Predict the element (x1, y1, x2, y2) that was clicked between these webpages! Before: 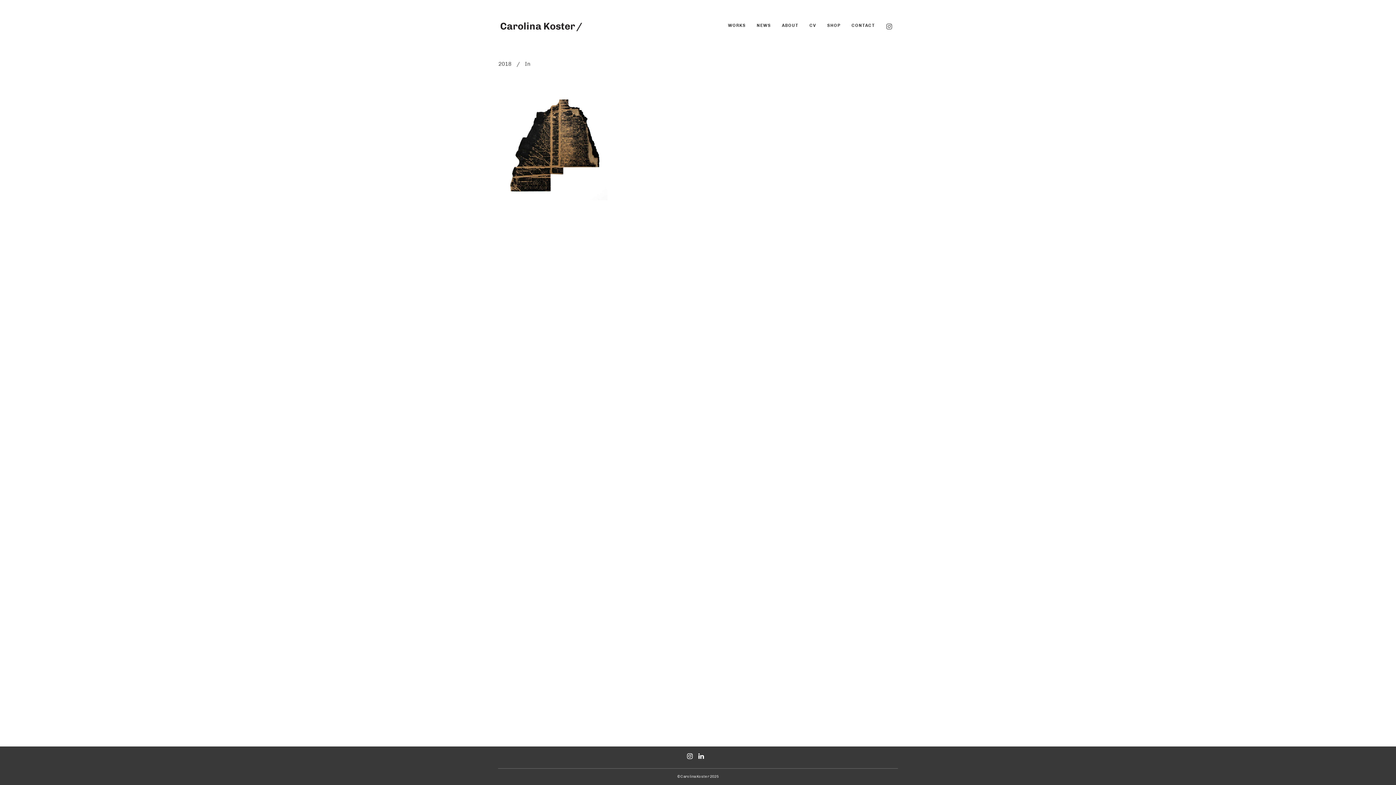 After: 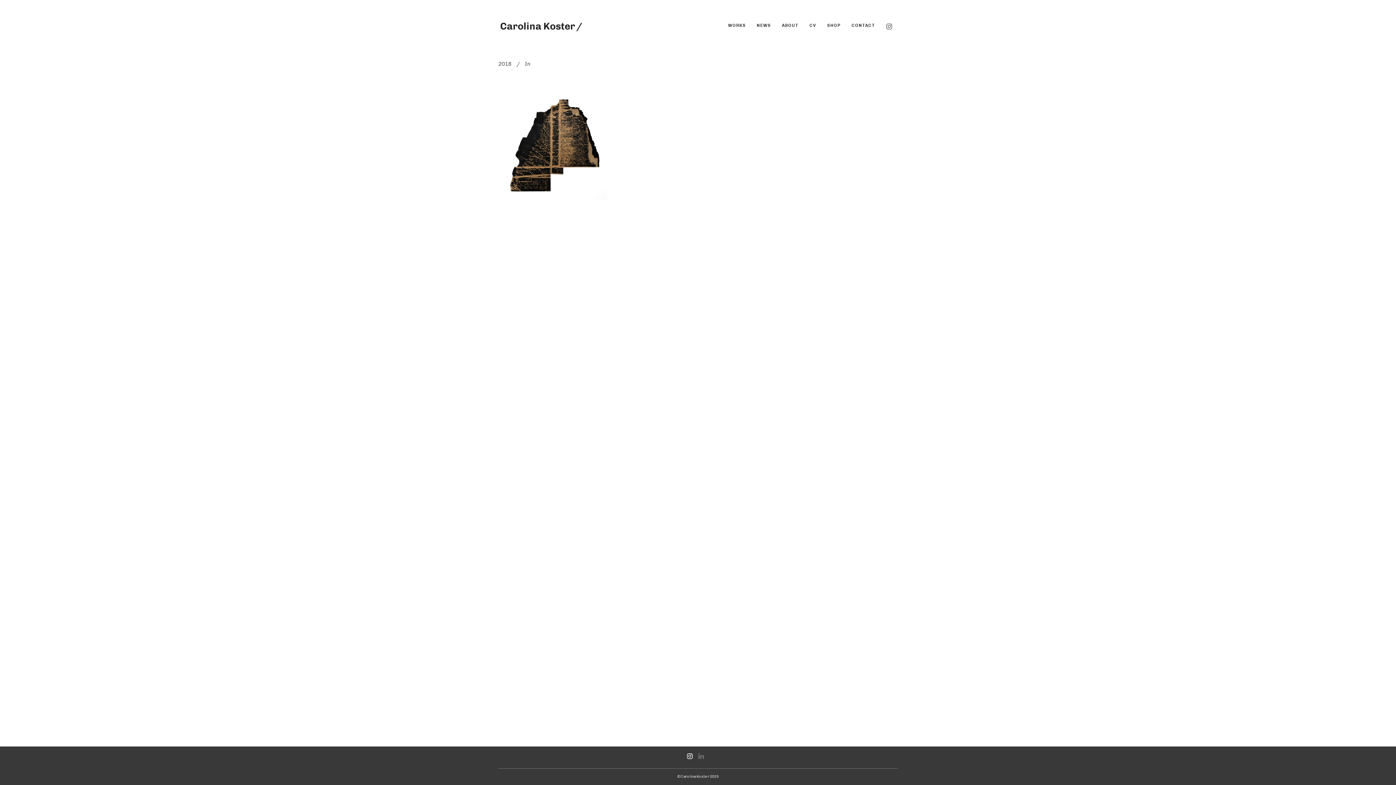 Action: bbox: (698, 755, 704, 760)